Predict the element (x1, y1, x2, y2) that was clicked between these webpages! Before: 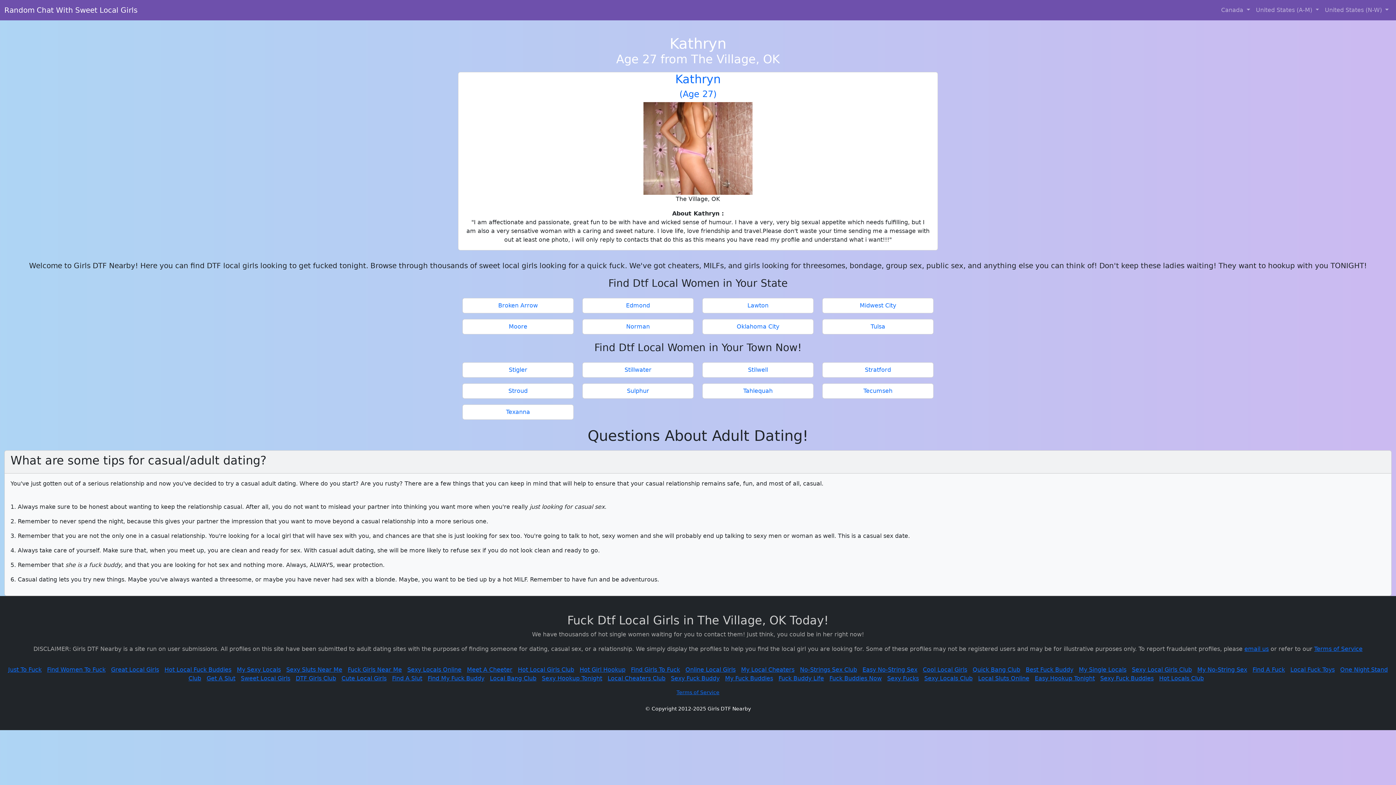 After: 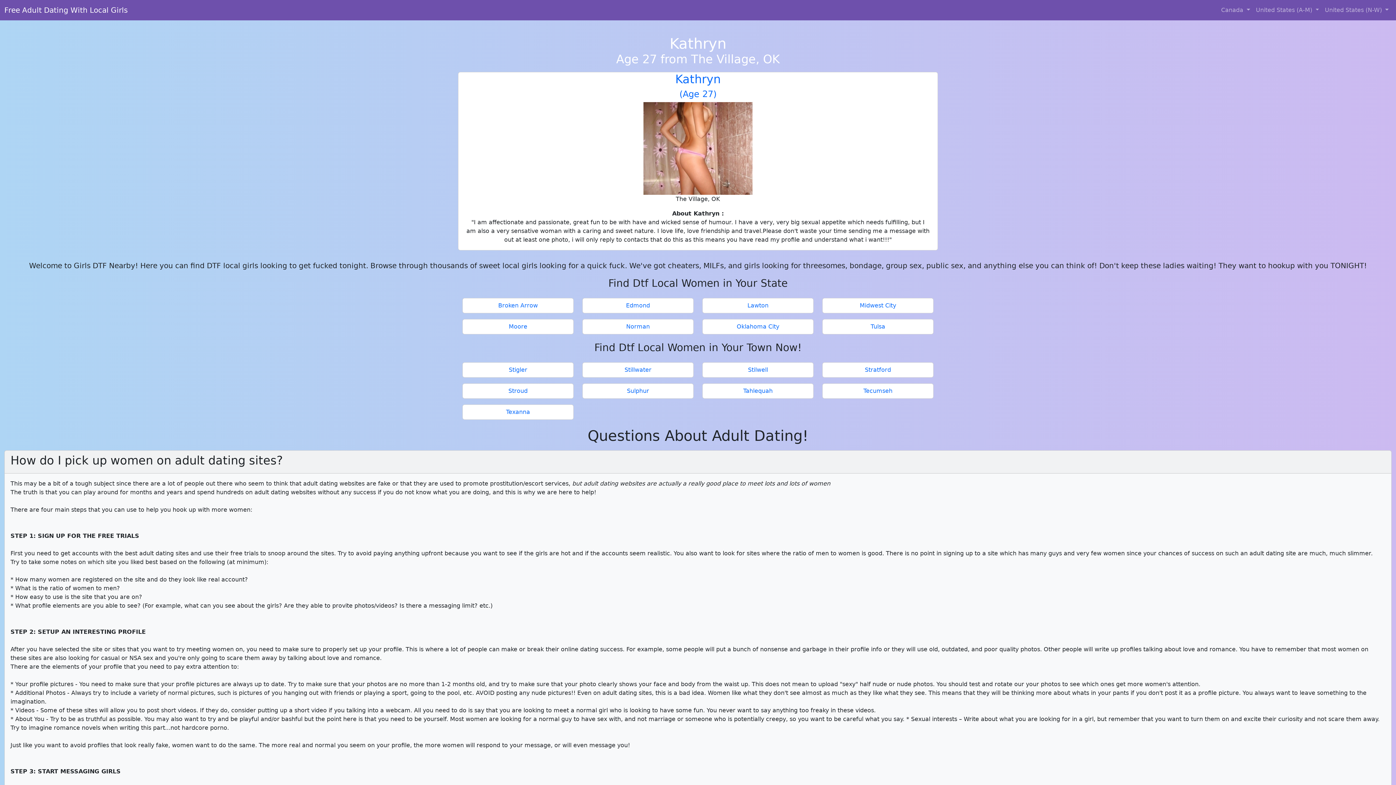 Action: label: Kathryn
(Age 27) bbox: (462, 72, 933, 151)